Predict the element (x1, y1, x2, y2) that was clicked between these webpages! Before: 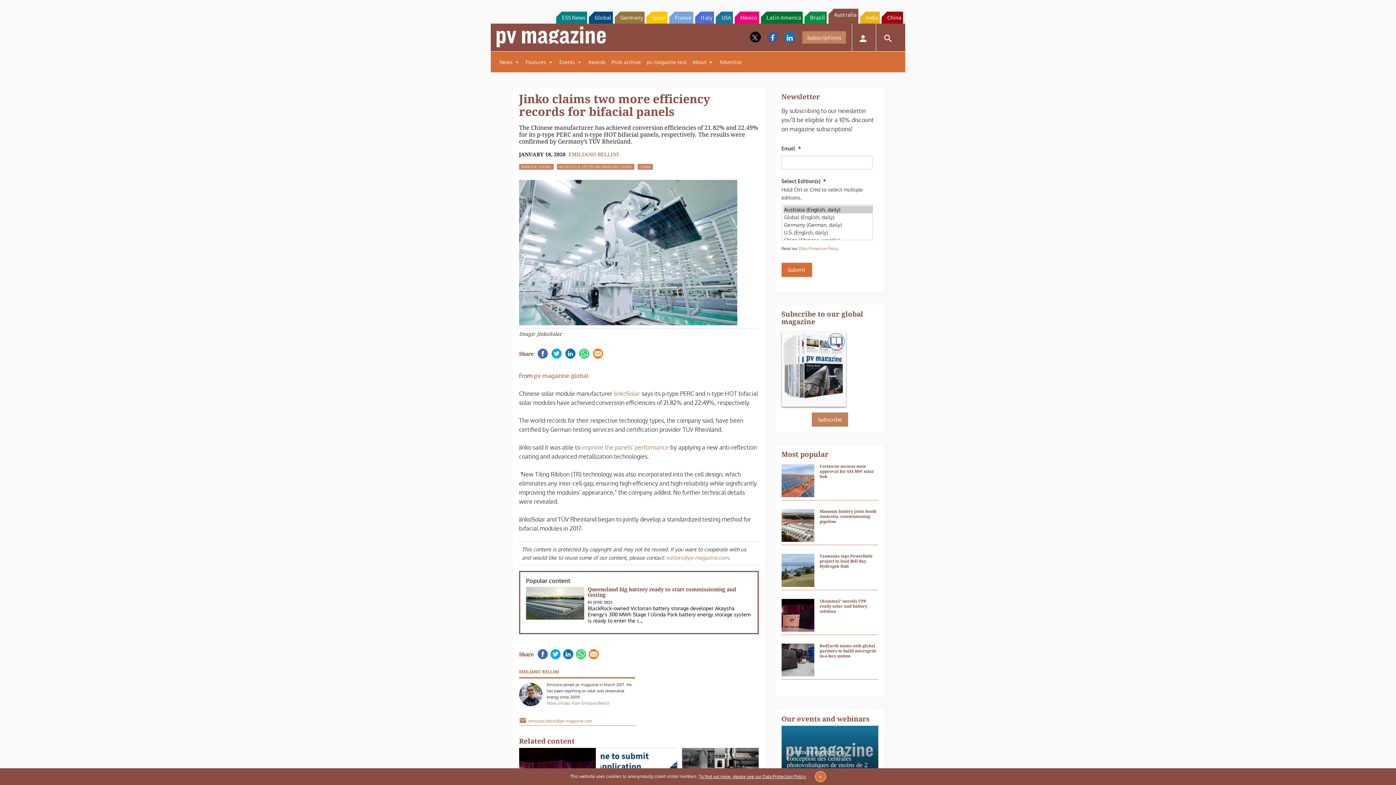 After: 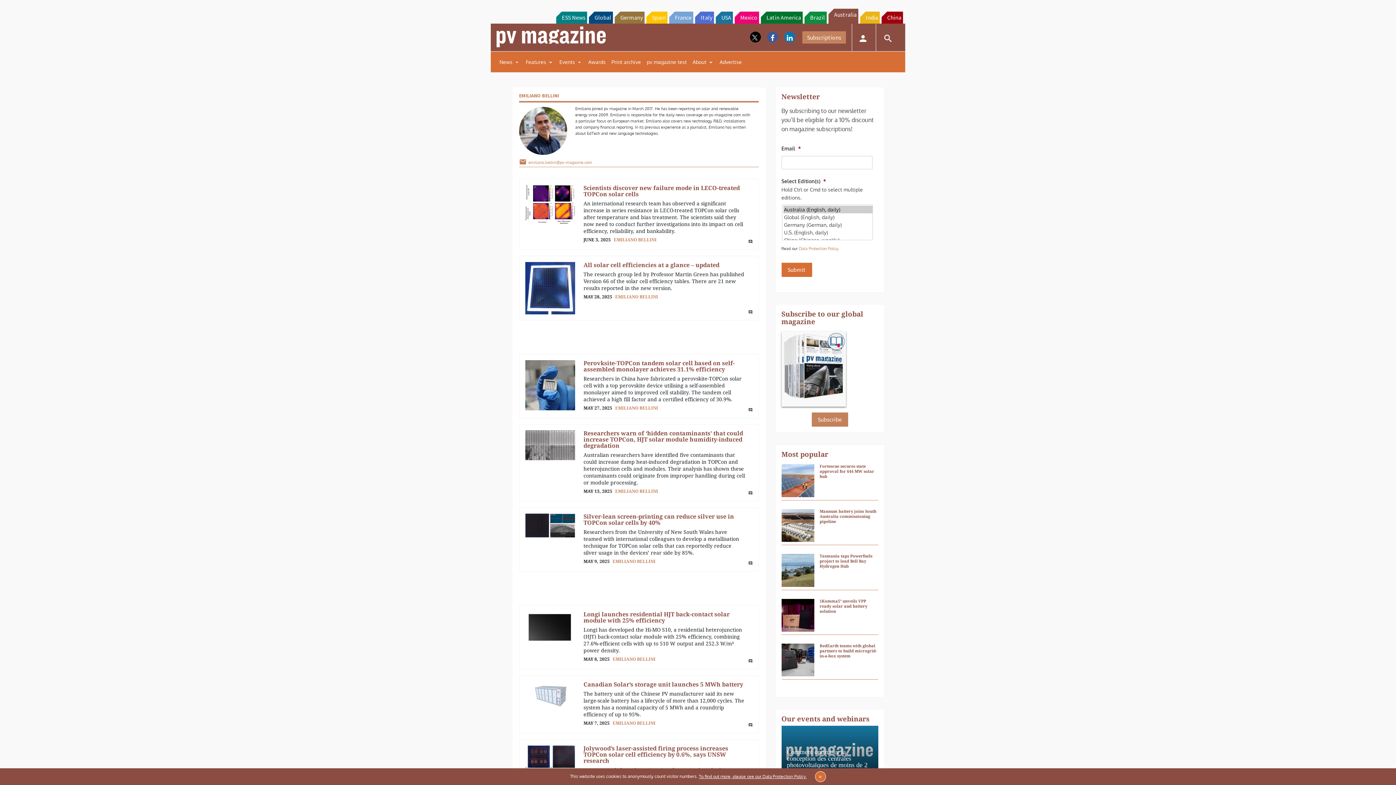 Action: bbox: (546, 758, 609, 763) label: More articles from Emiliano Bellini